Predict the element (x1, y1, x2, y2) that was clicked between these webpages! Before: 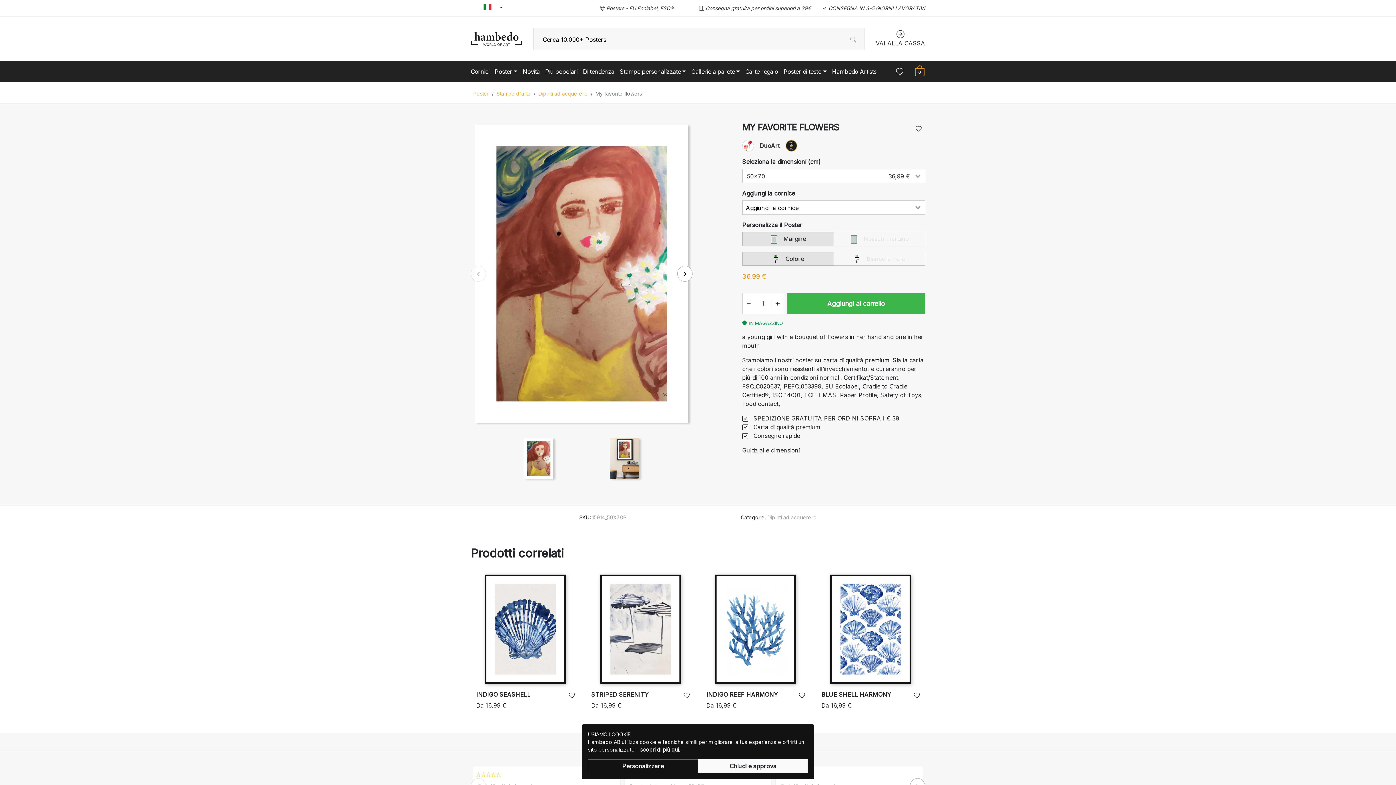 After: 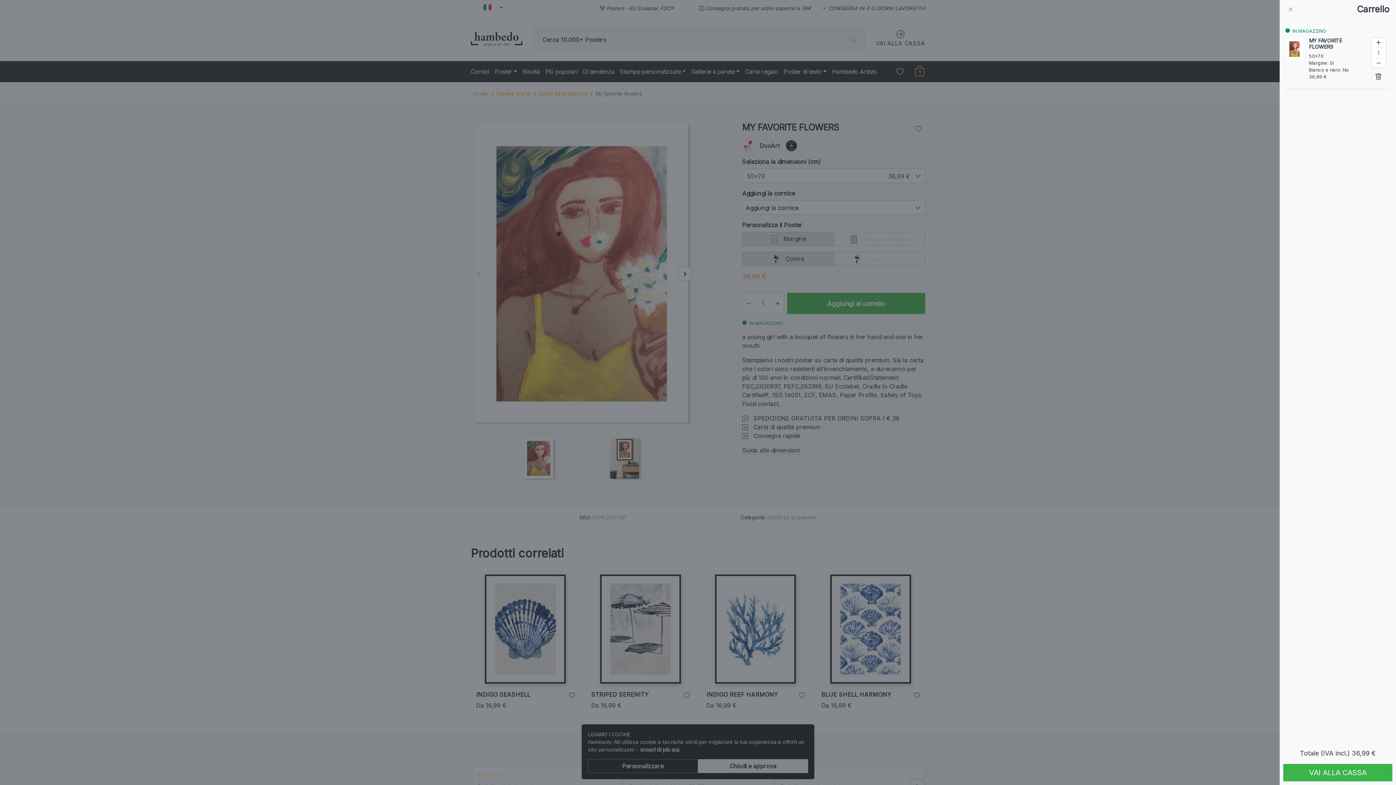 Action: bbox: (787, 293, 925, 314) label: Aggiungi al carrello